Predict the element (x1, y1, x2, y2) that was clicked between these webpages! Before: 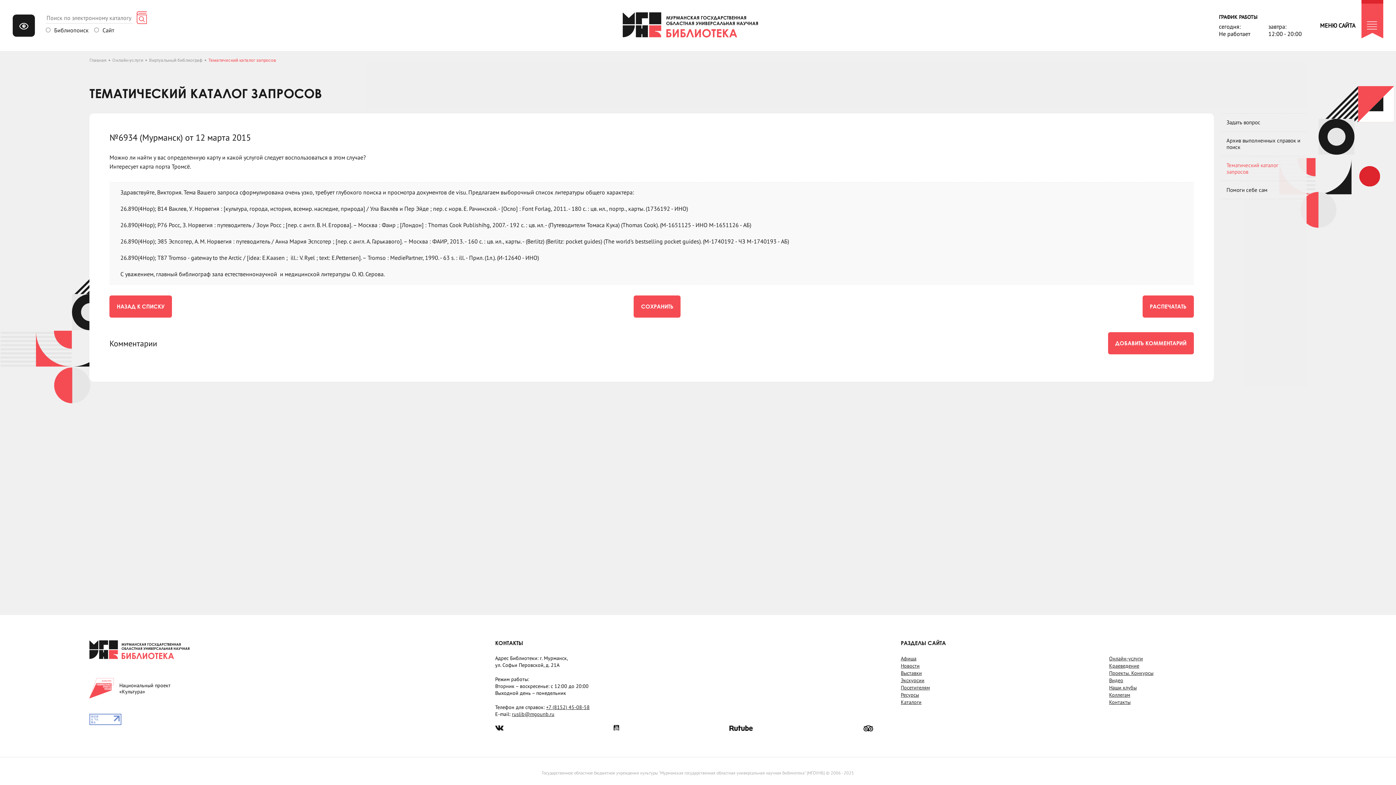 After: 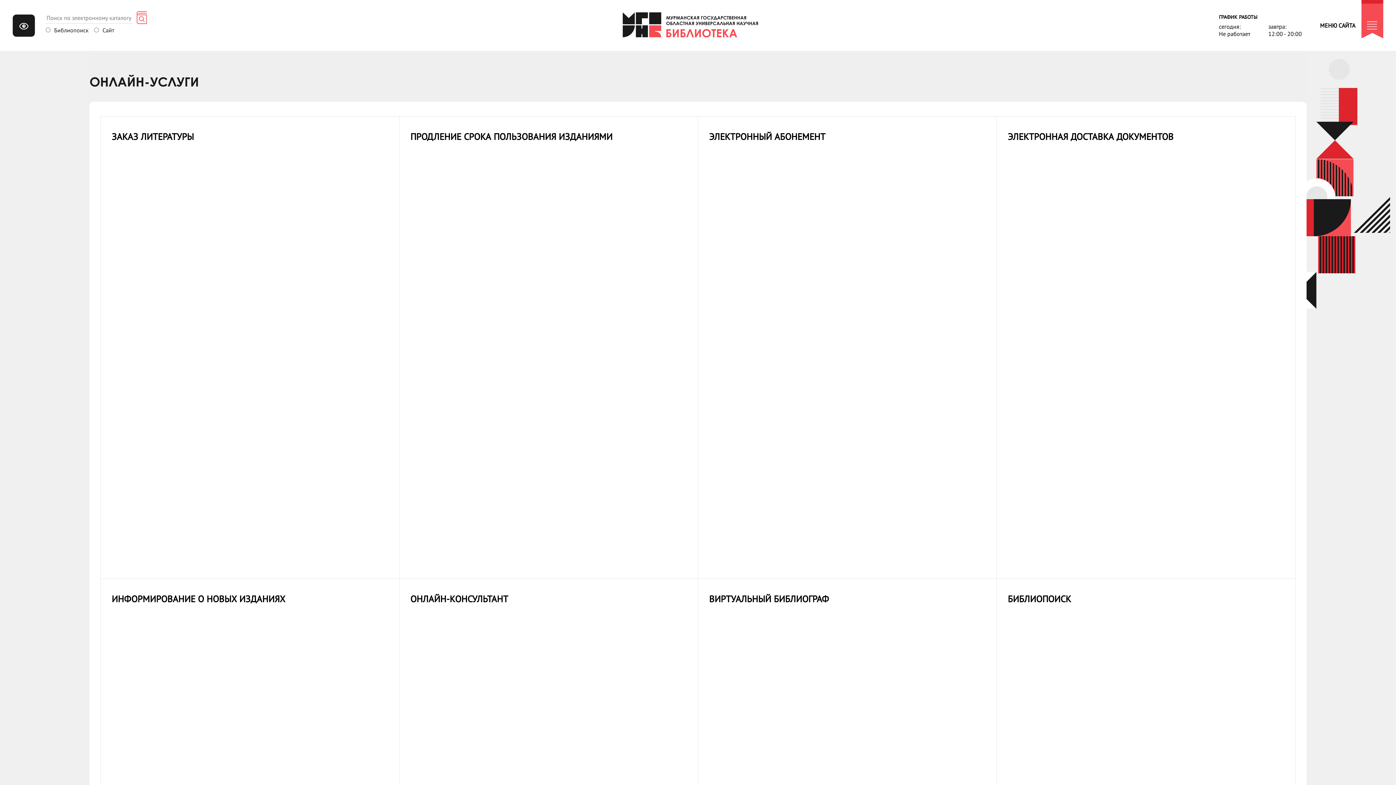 Action: label: Онлайн-услуги bbox: (1109, 655, 1143, 662)